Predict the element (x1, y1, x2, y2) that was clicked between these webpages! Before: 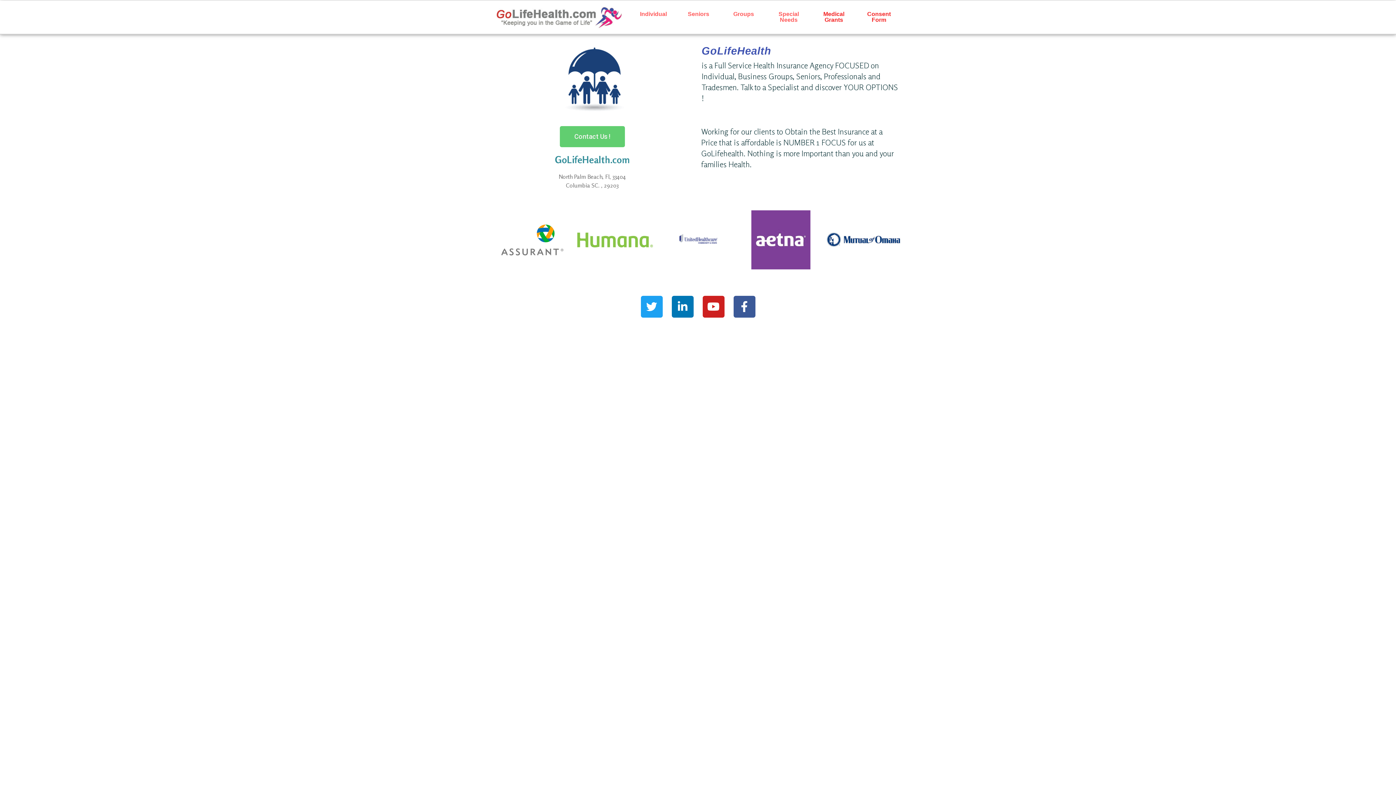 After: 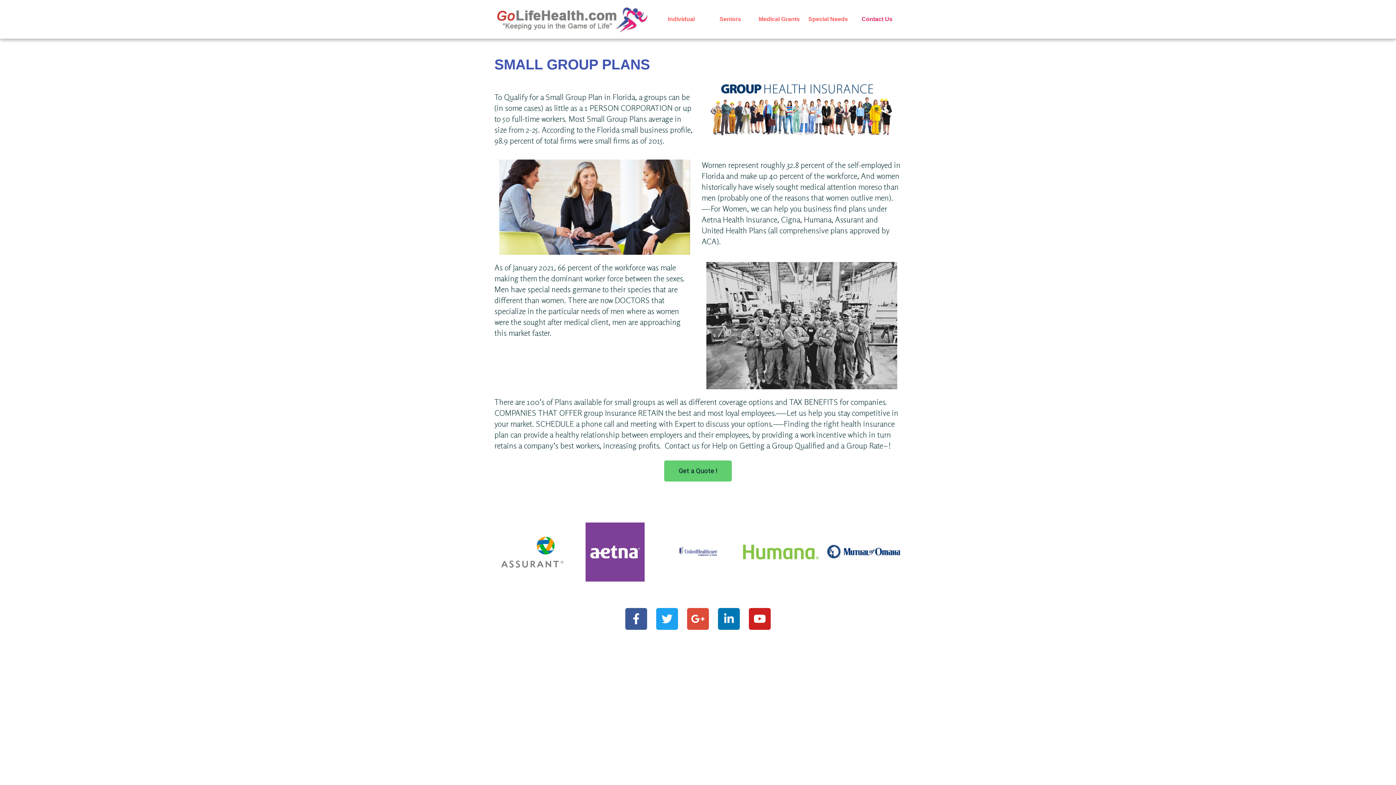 Action: label: Groups bbox: (733, 10, 754, 17)